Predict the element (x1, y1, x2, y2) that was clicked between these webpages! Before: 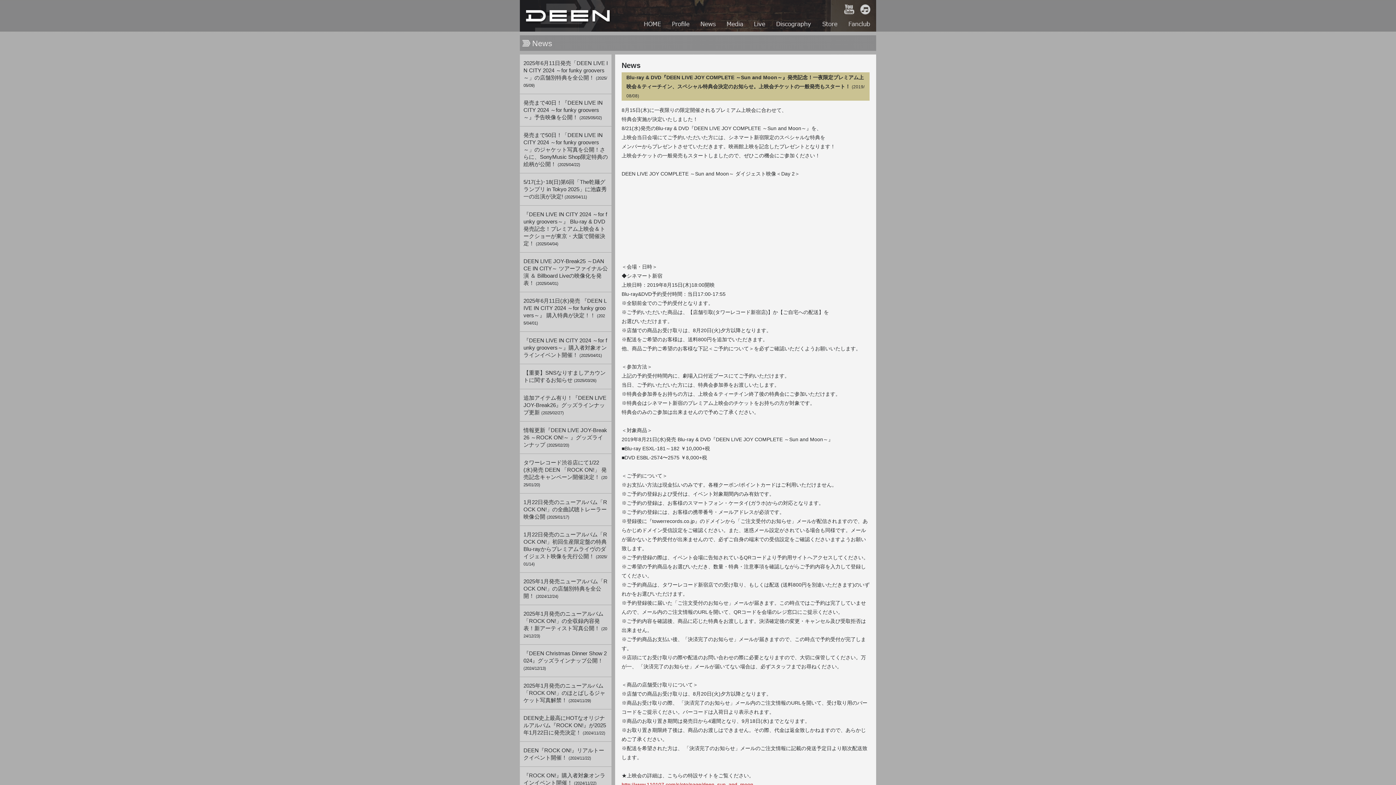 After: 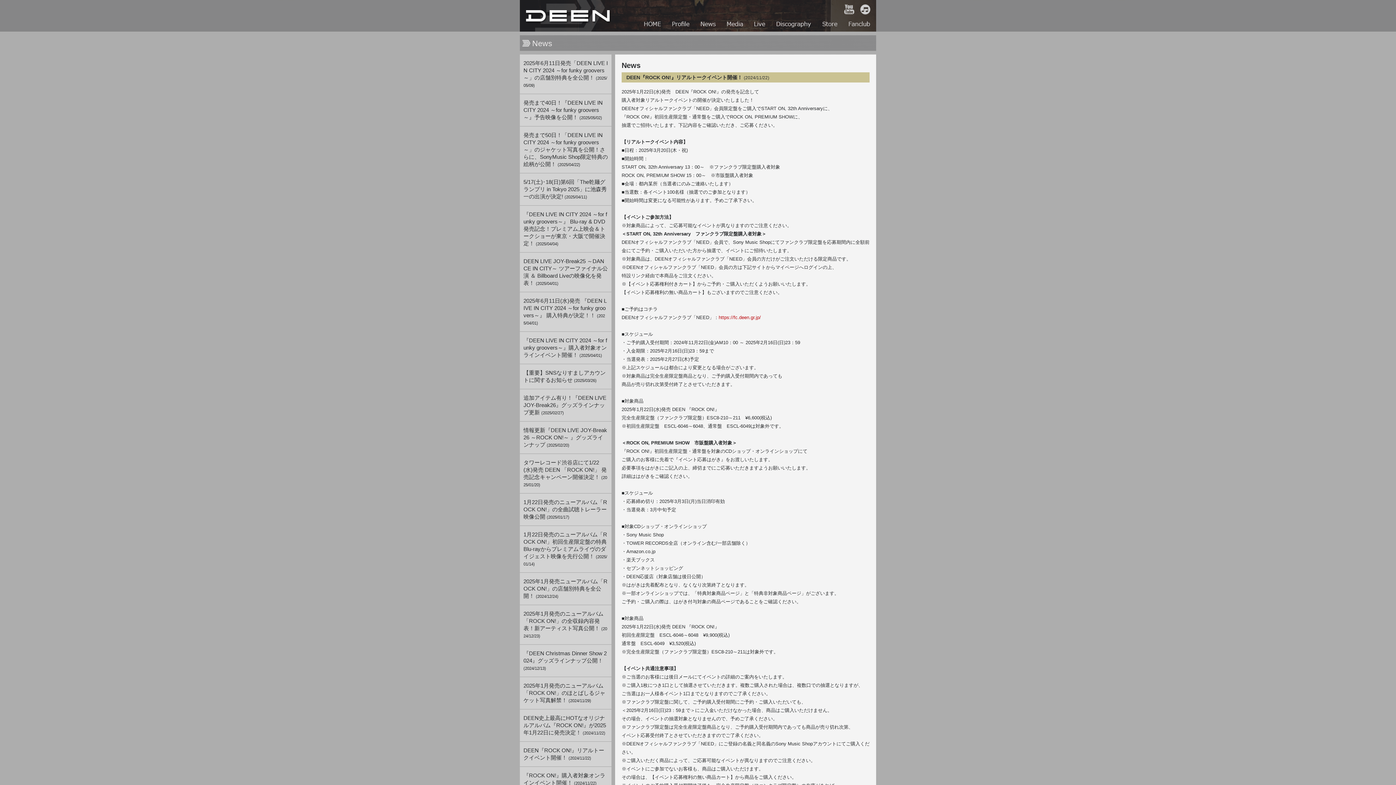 Action: label: DEEN『ROCK ON!』リアルトークイベント開催！ (2024/11/22) bbox: (520, 742, 611, 766)